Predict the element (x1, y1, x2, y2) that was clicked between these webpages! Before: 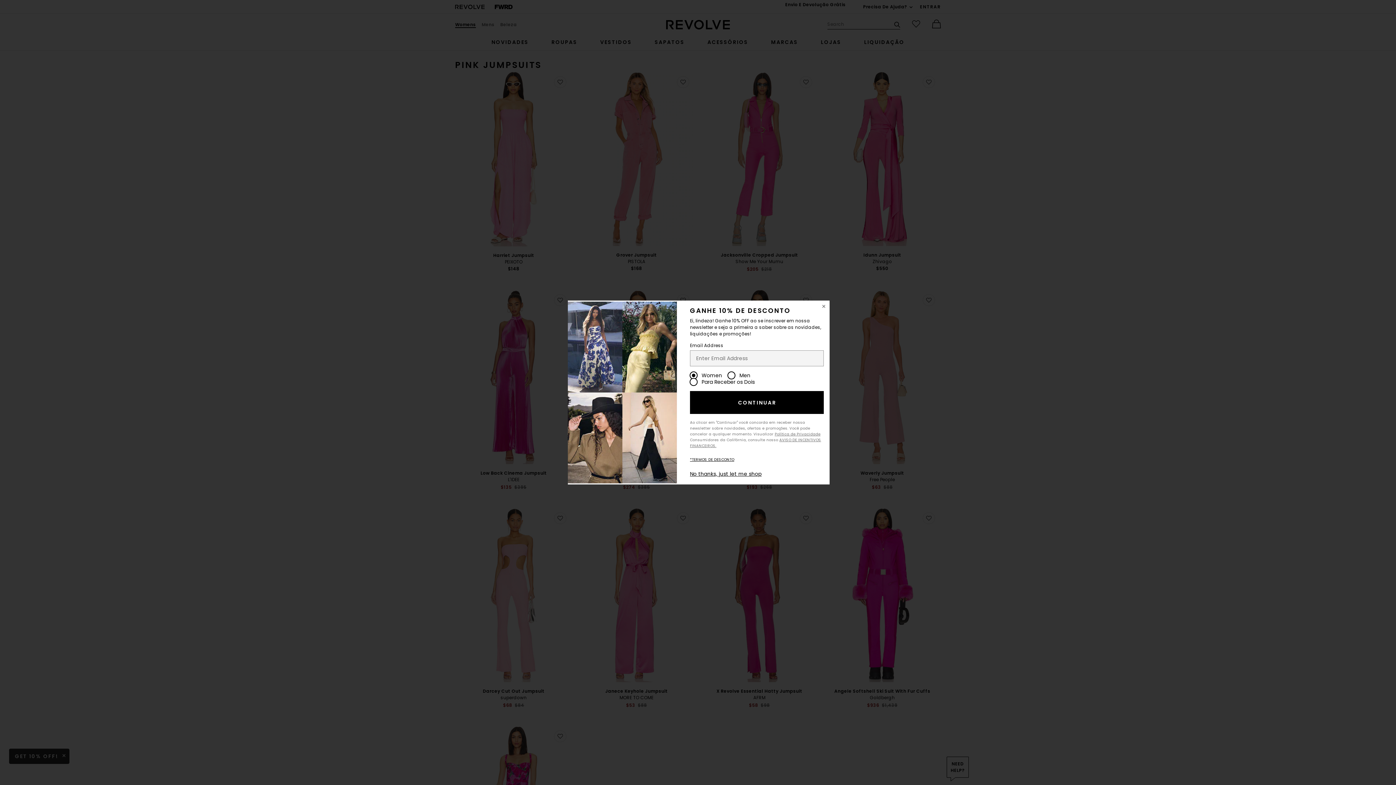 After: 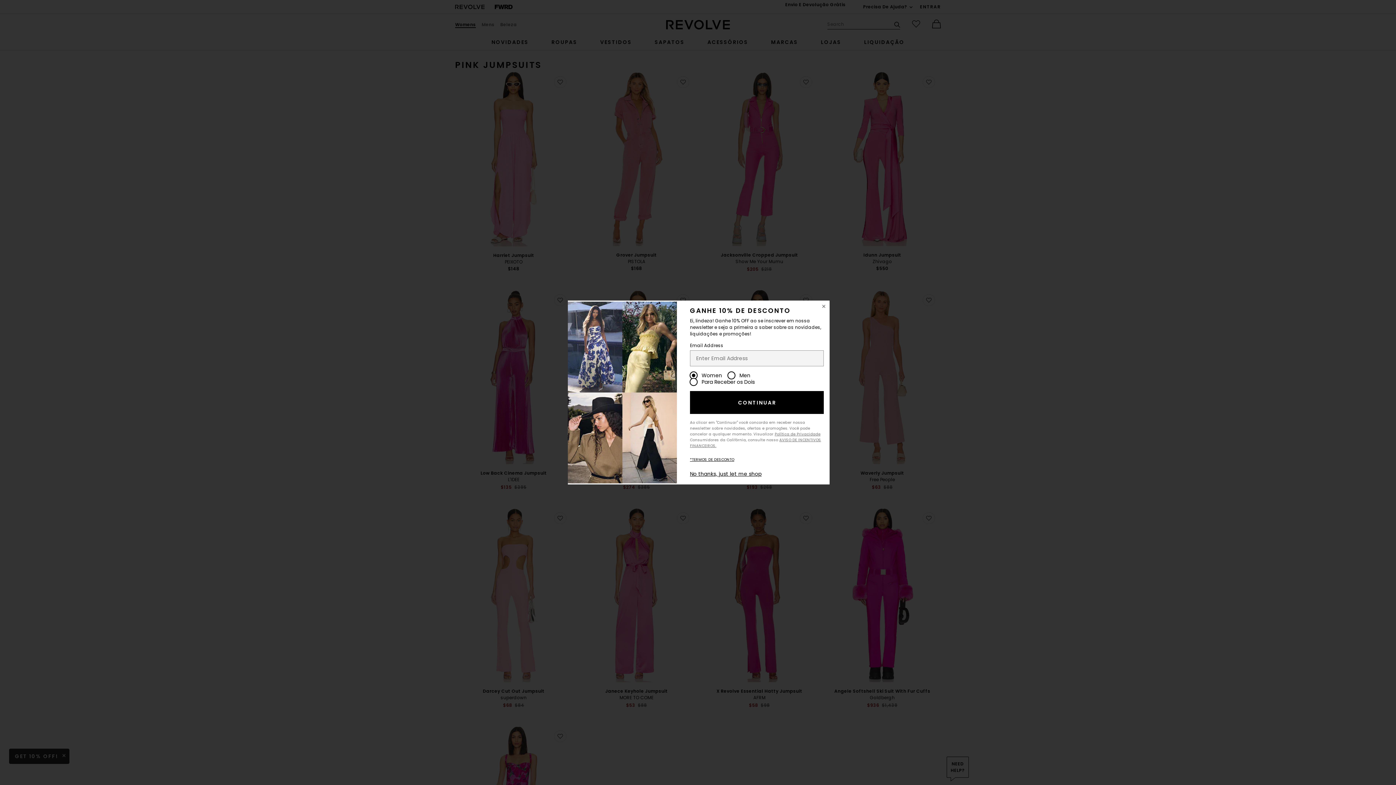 Action: label: CONTINUAR bbox: (690, 391, 823, 414)